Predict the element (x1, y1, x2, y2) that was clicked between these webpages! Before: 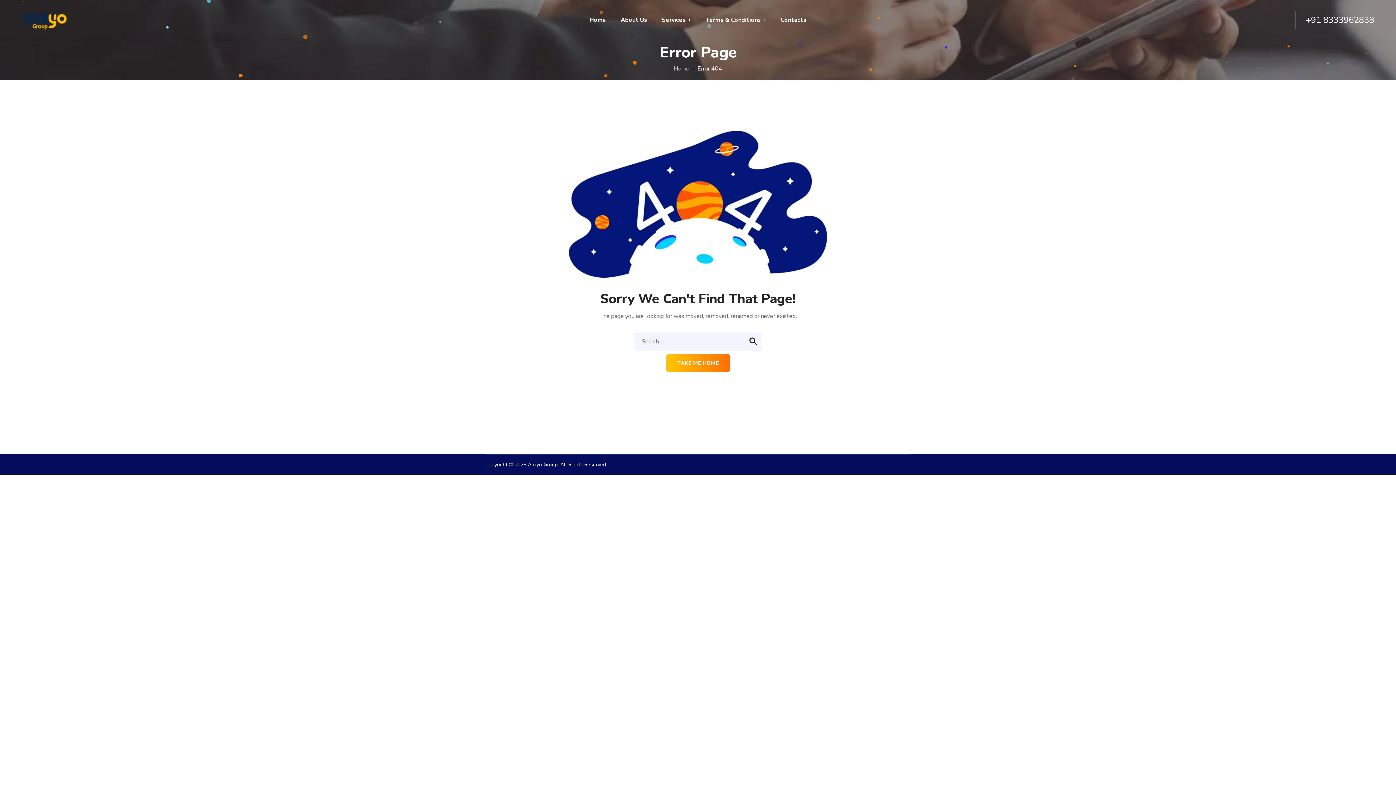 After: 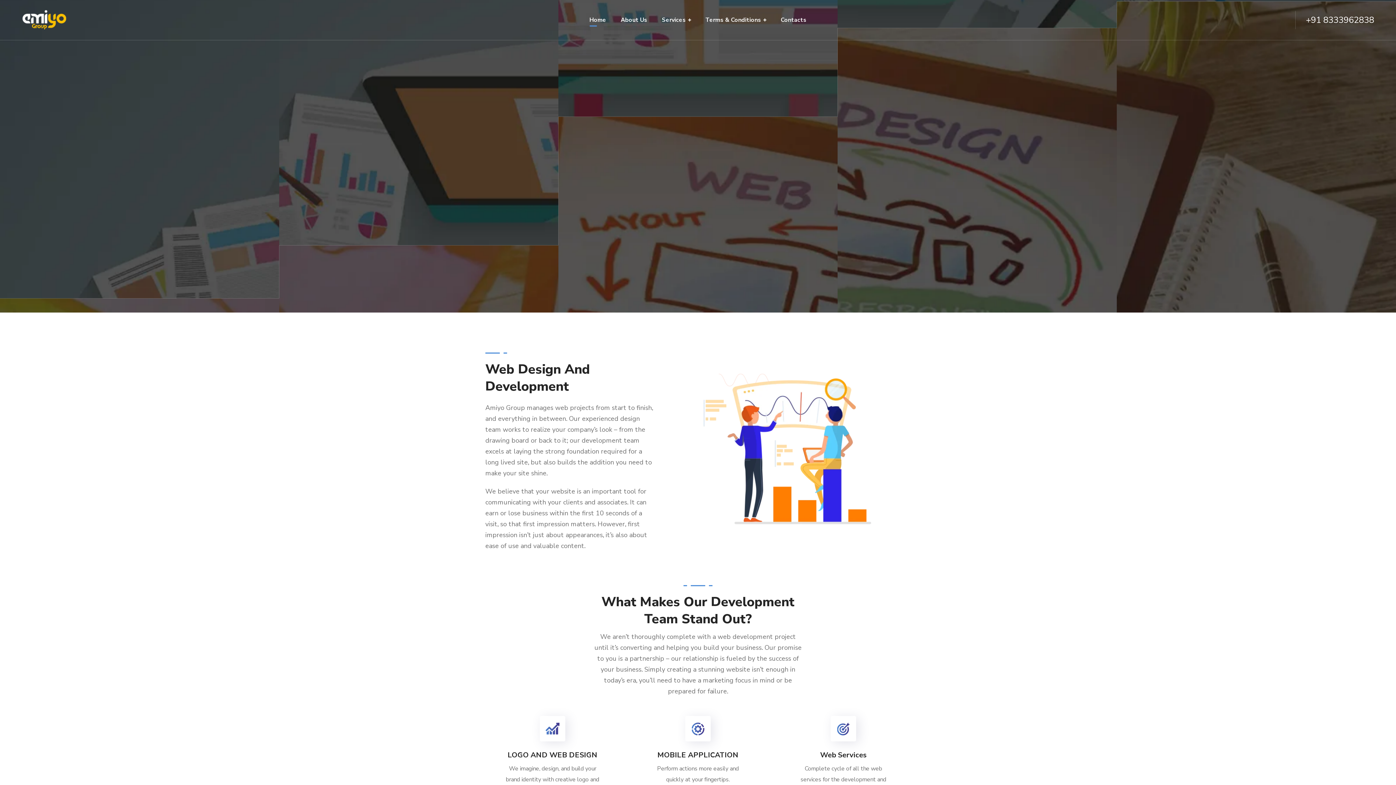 Action: label: TAKE ME HOME bbox: (666, 354, 730, 372)